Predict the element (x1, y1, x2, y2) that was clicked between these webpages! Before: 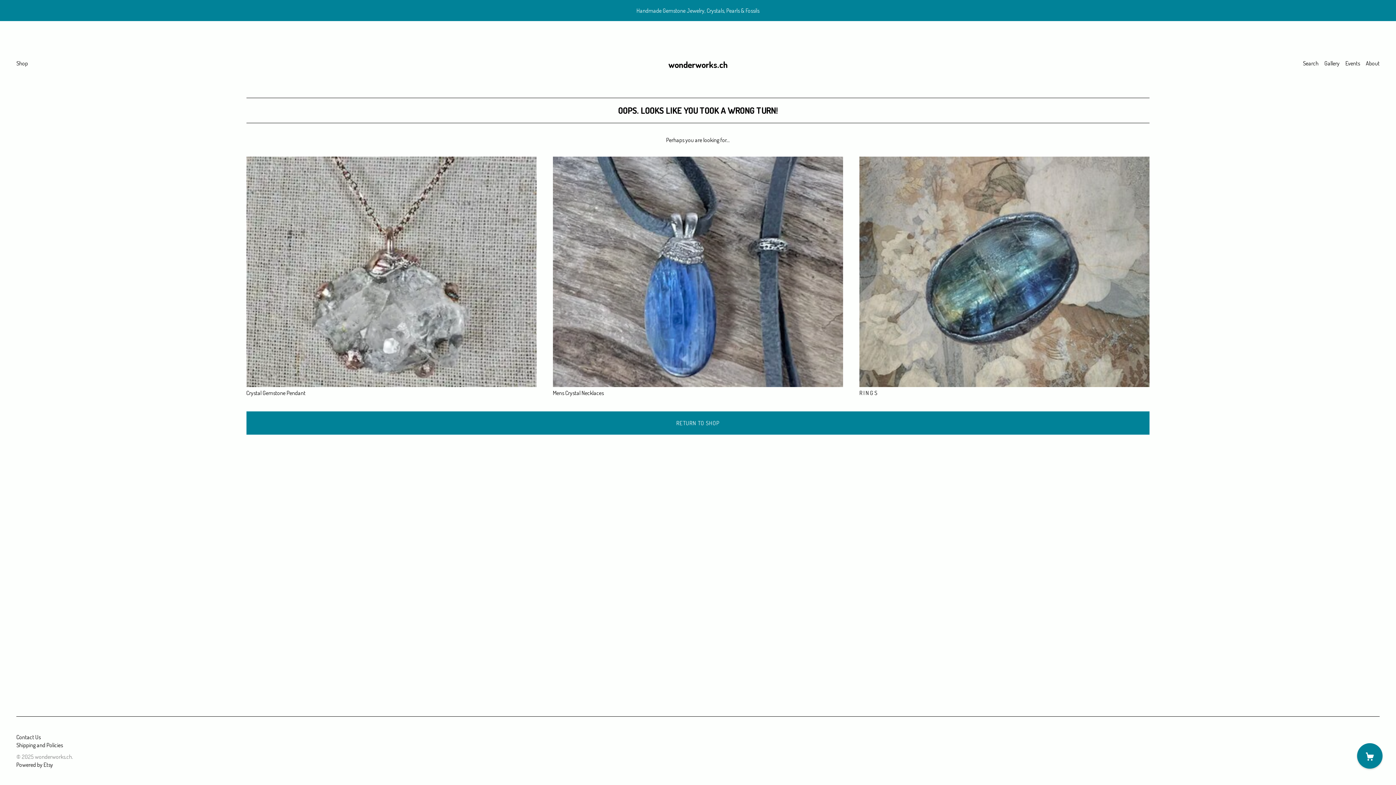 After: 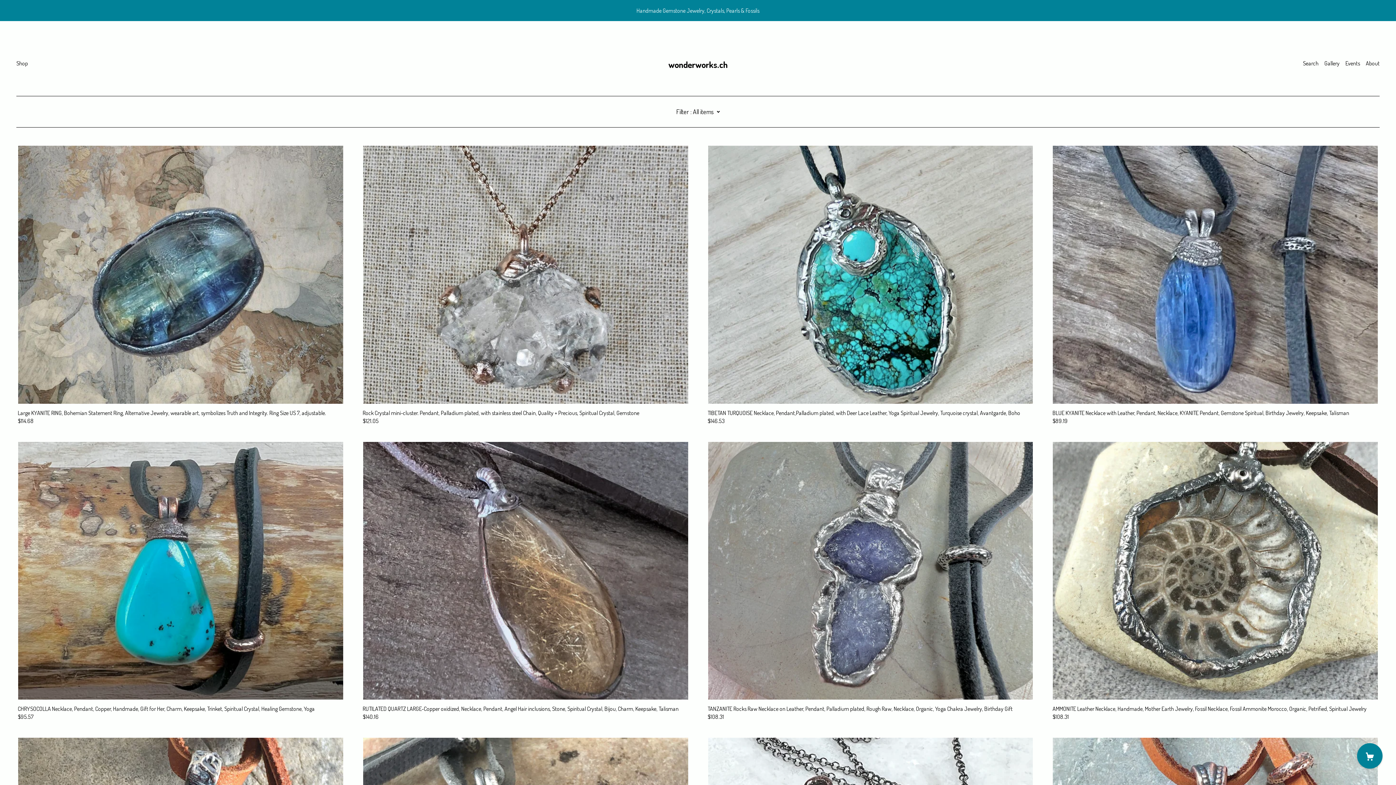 Action: label: wonderworks.ch bbox: (668, 53, 727, 70)